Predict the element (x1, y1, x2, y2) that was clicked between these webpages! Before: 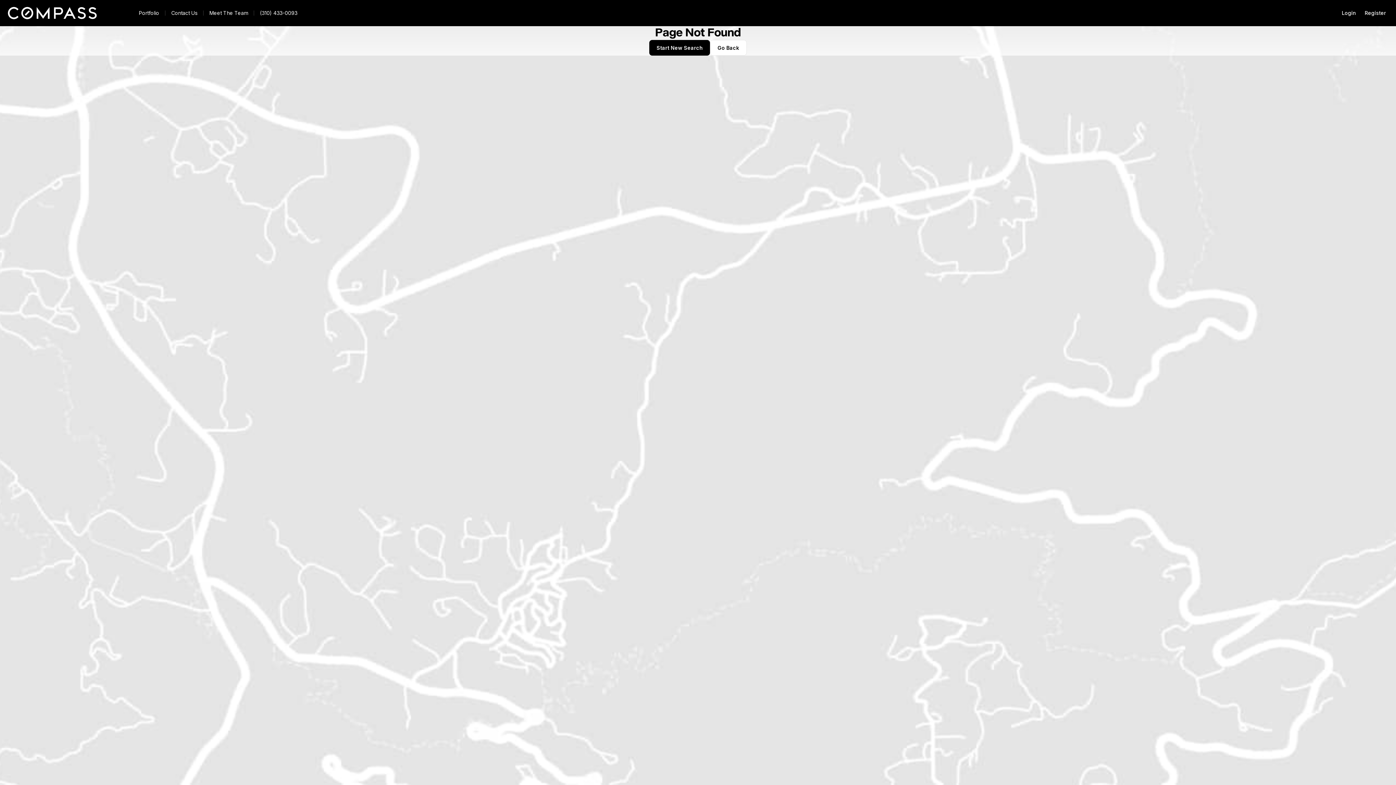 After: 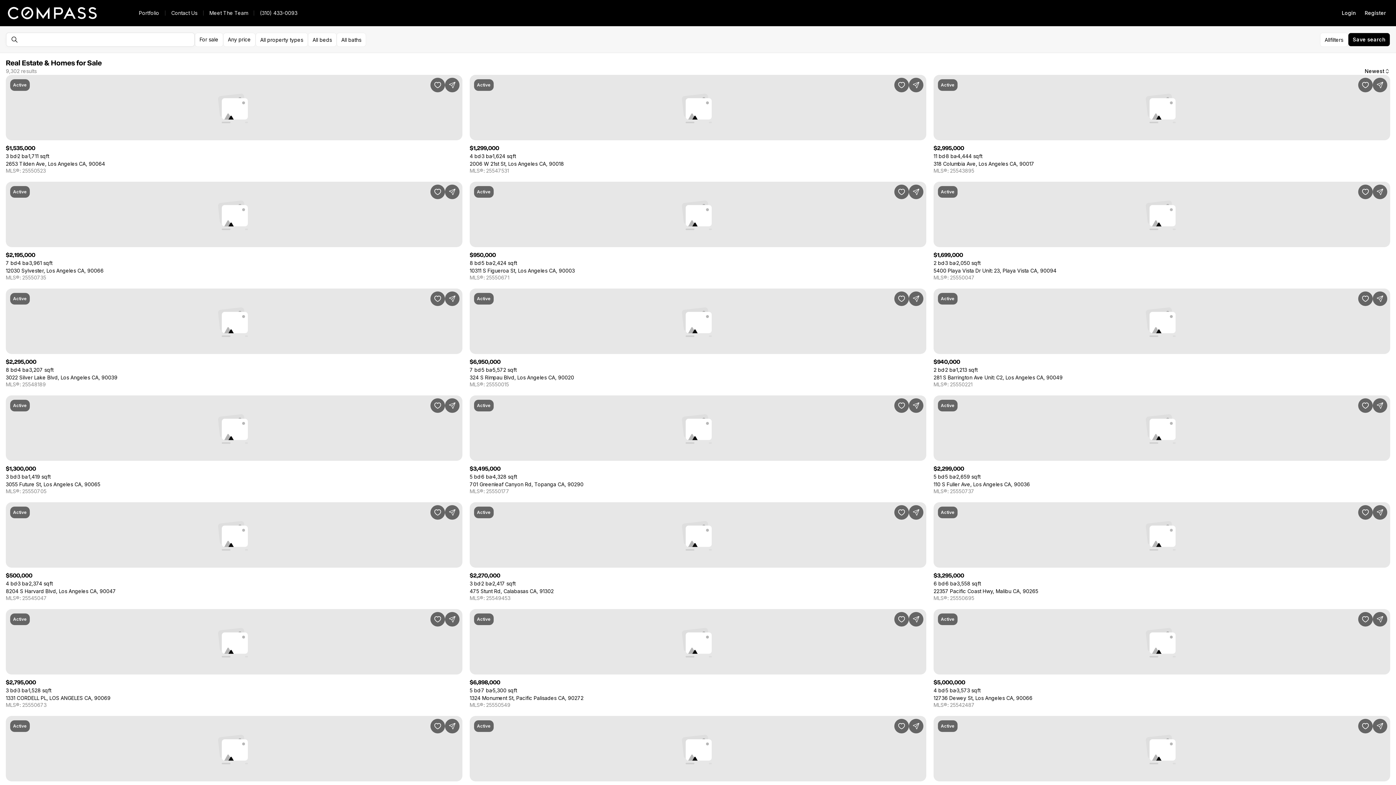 Action: label: Start New Search bbox: (649, 40, 710, 55)